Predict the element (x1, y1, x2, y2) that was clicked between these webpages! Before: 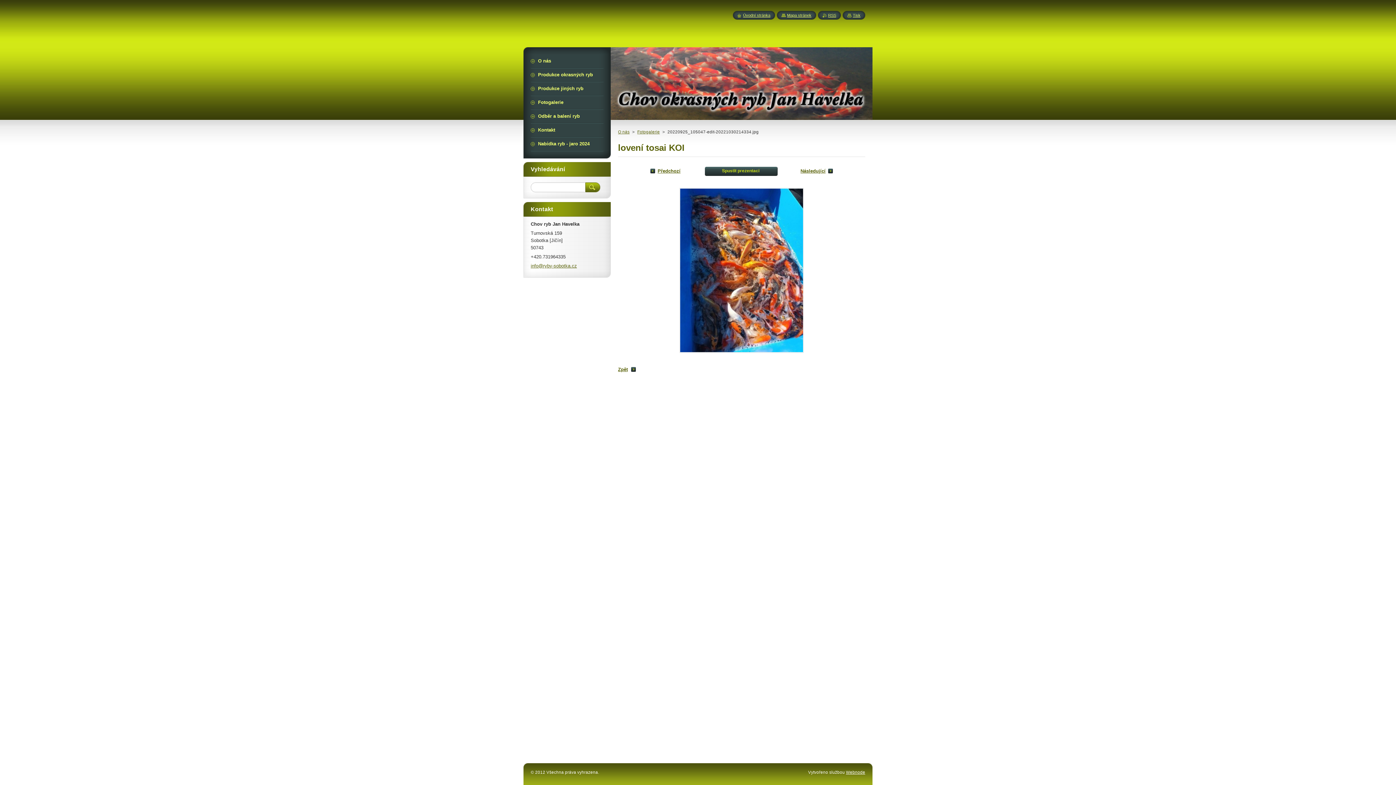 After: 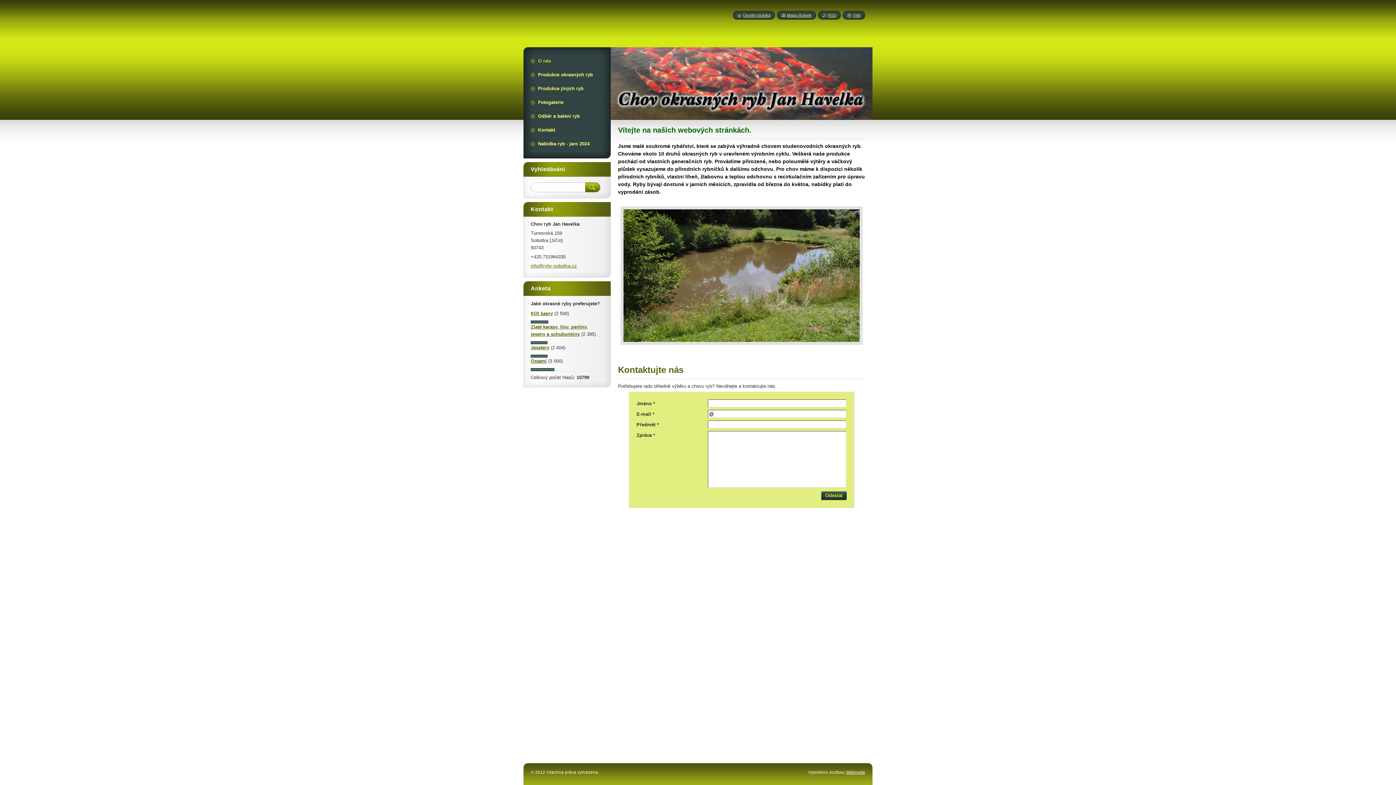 Action: bbox: (530, 54, 603, 67) label: O nás